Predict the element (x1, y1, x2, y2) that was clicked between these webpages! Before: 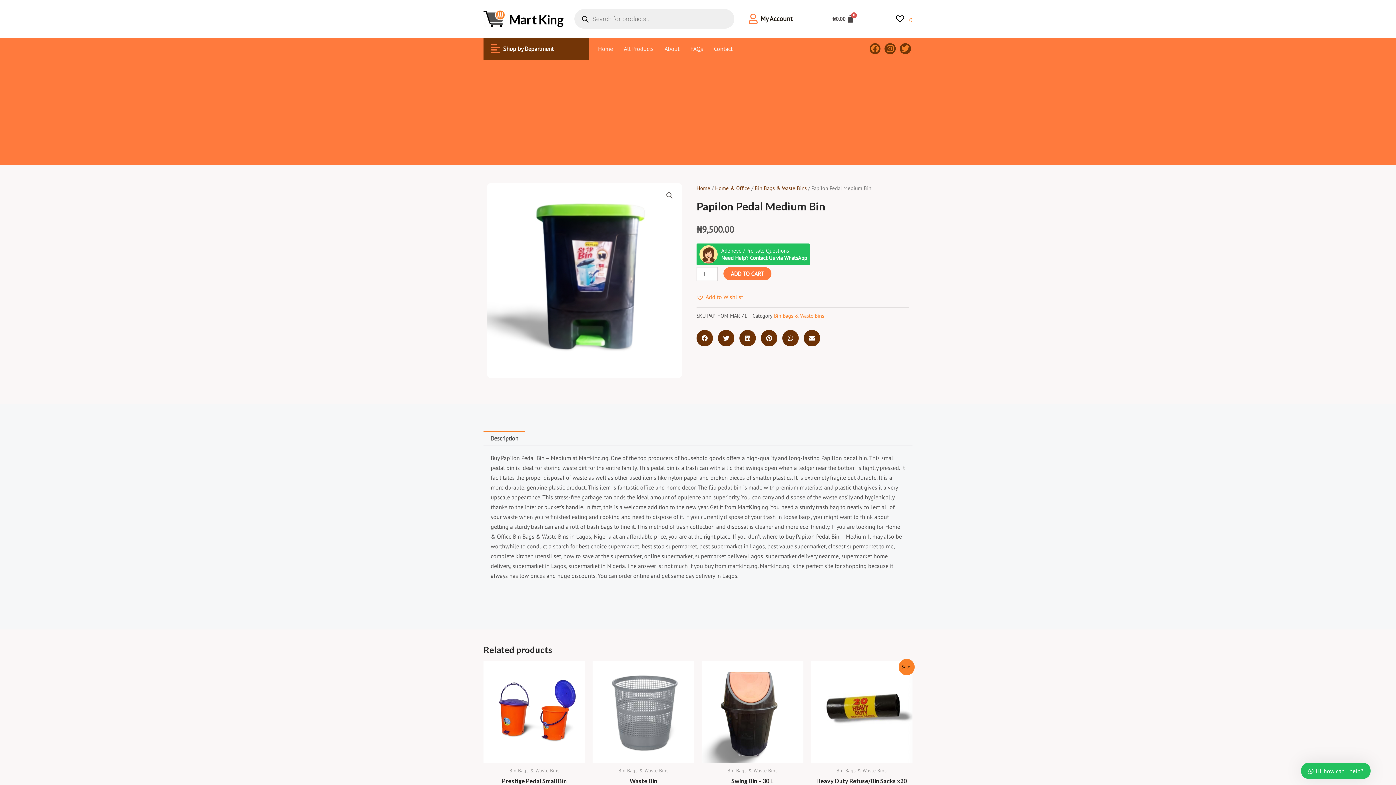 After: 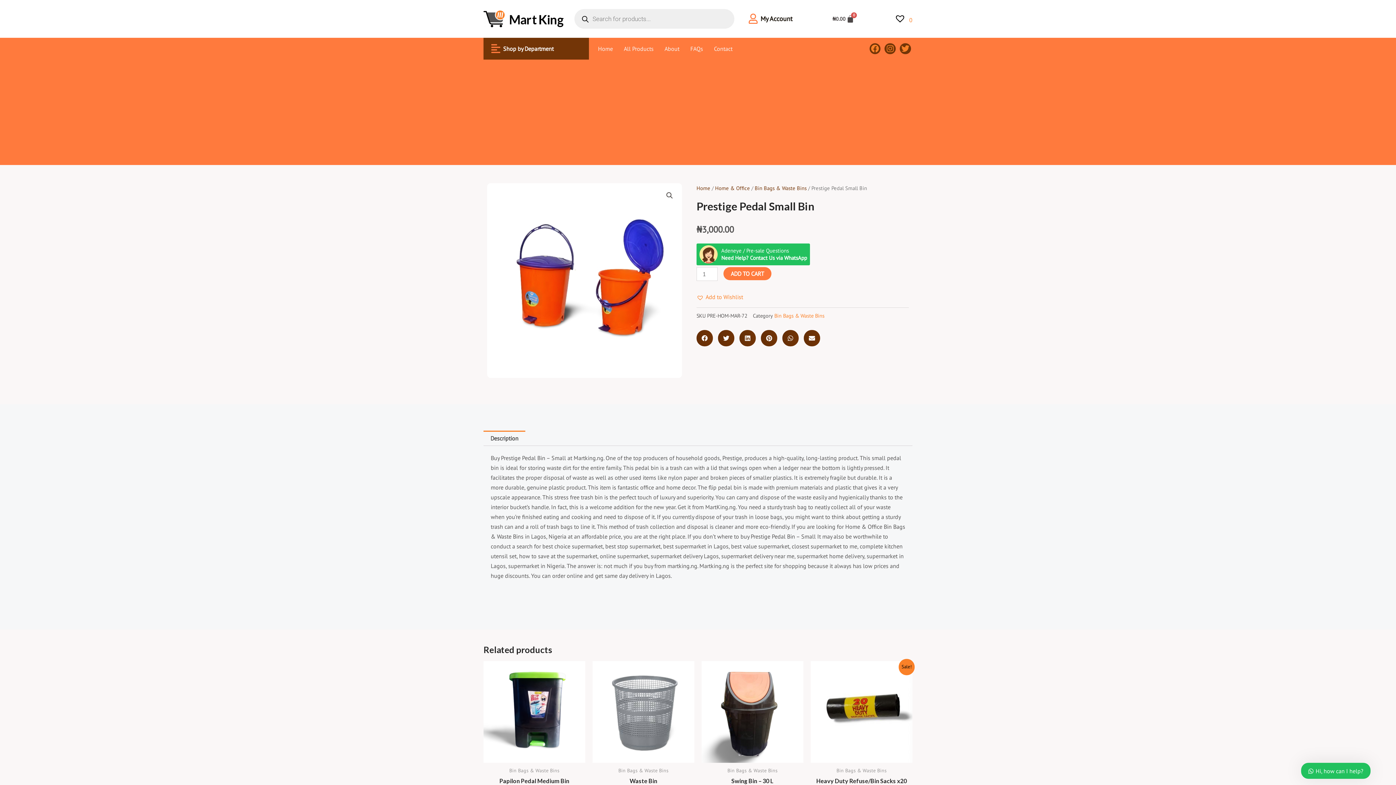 Action: bbox: (483, 777, 585, 787) label: Prestige Pedal Small Bin